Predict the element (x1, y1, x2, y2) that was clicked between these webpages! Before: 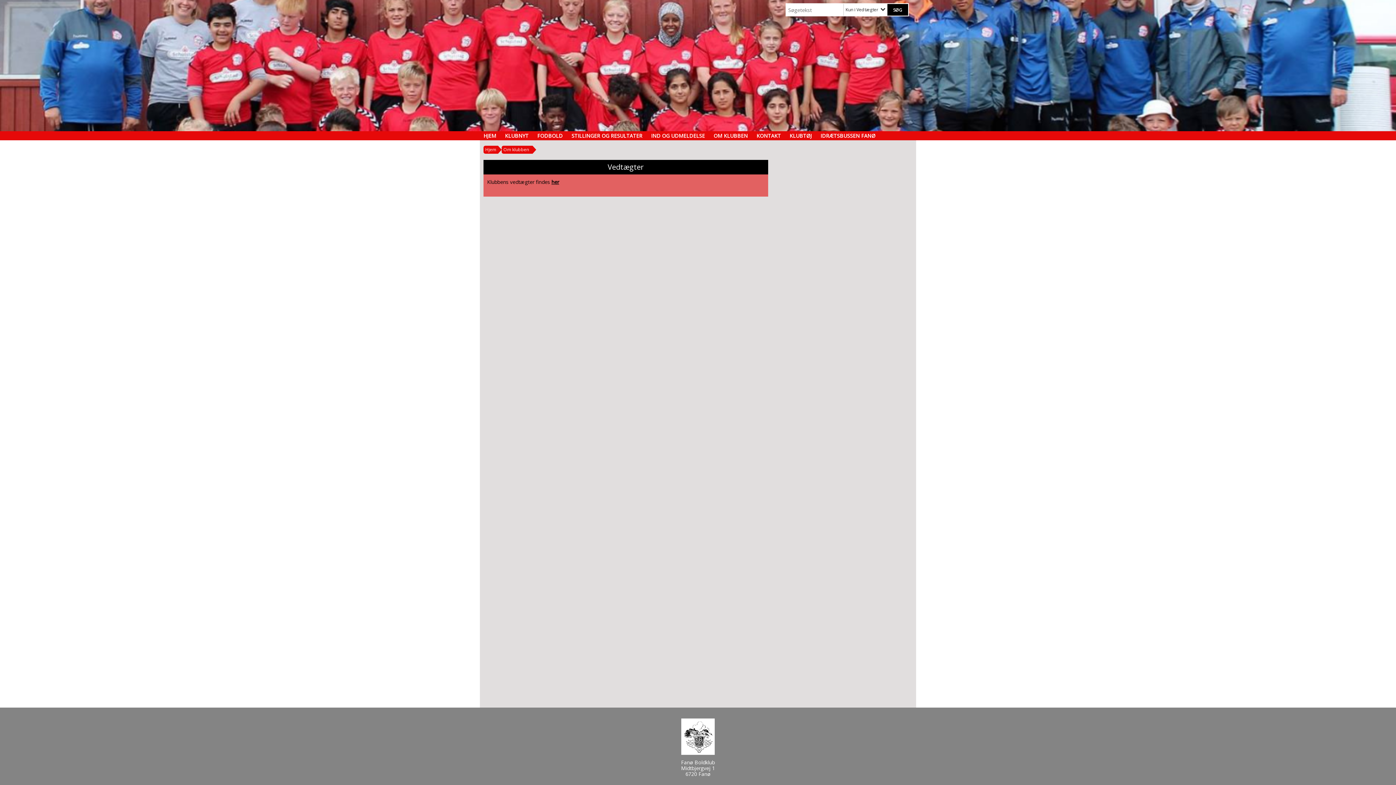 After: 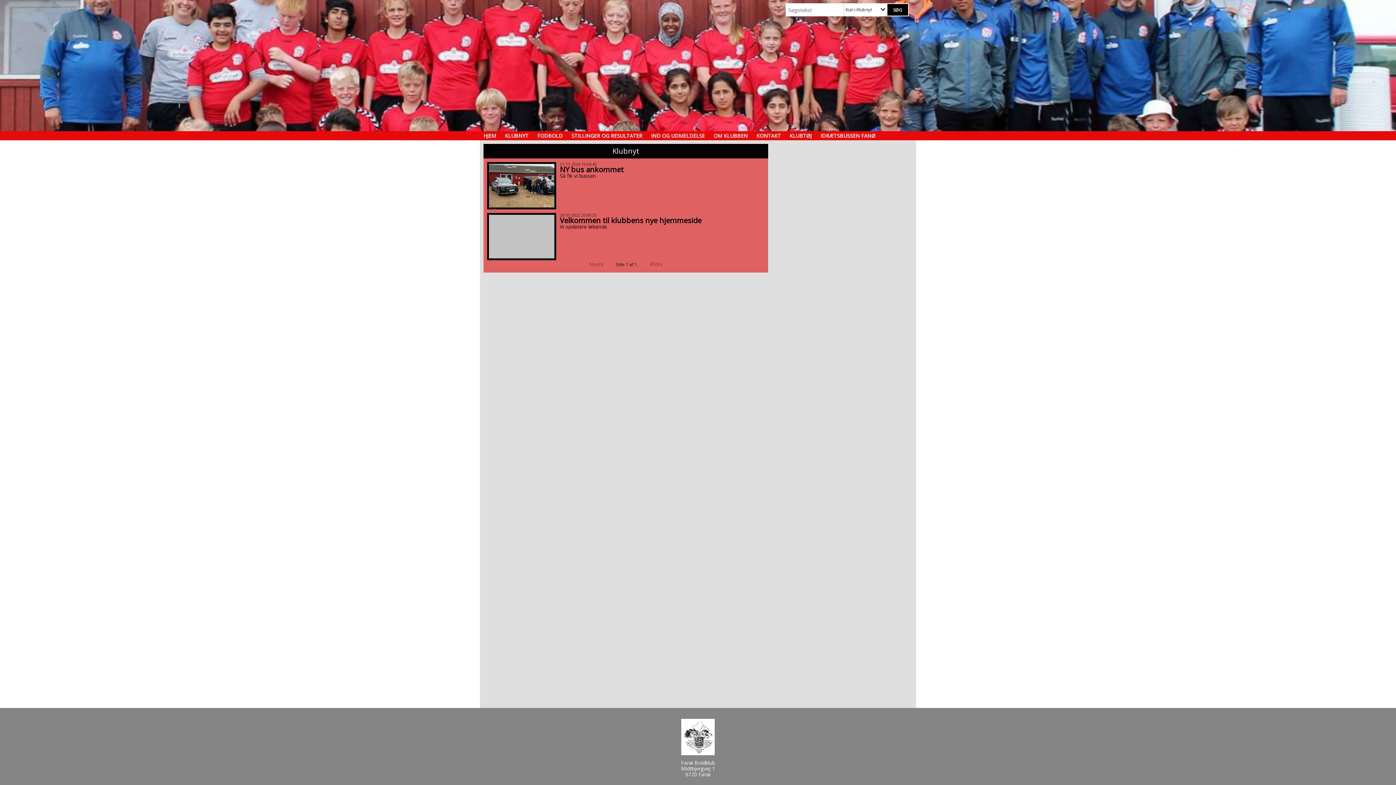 Action: label: KLUBNYT bbox: (505, 132, 528, 139)